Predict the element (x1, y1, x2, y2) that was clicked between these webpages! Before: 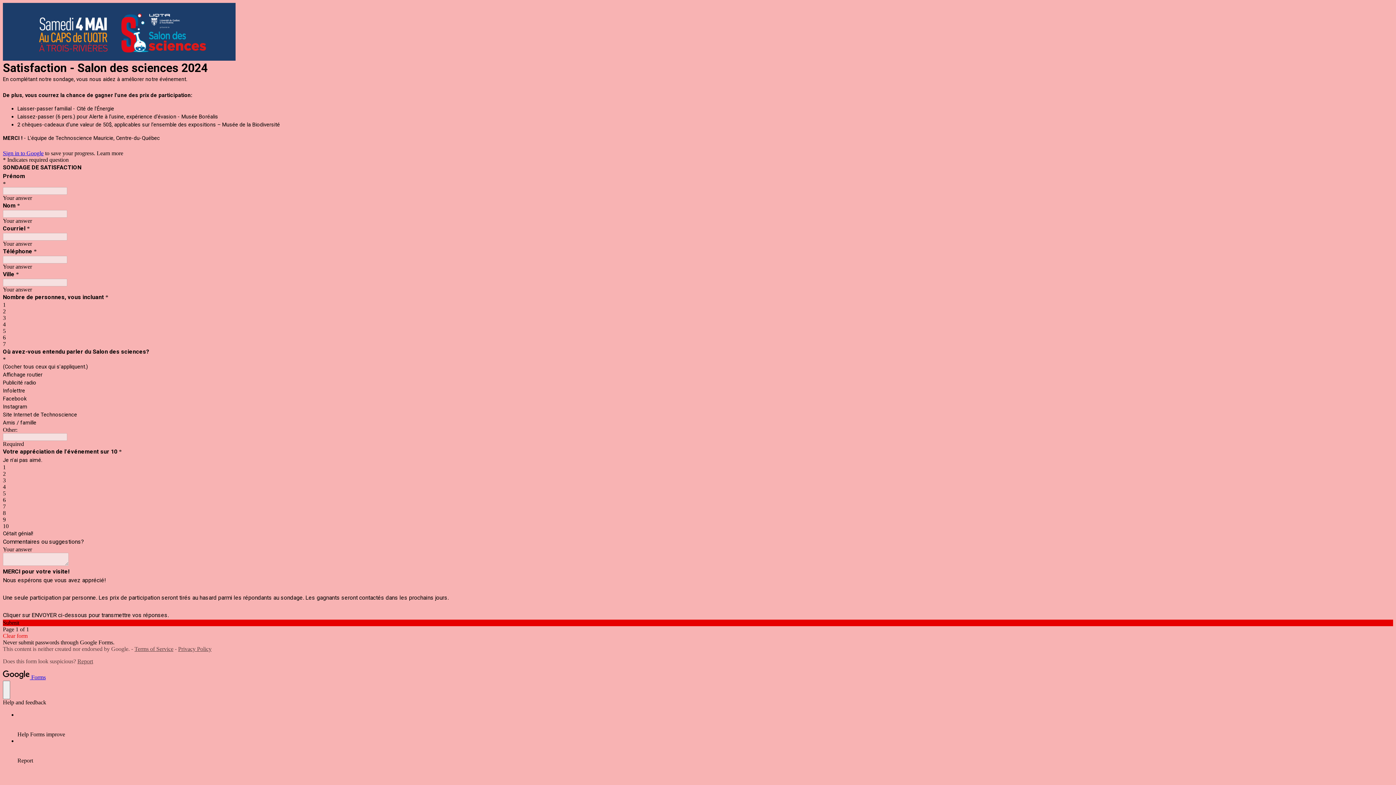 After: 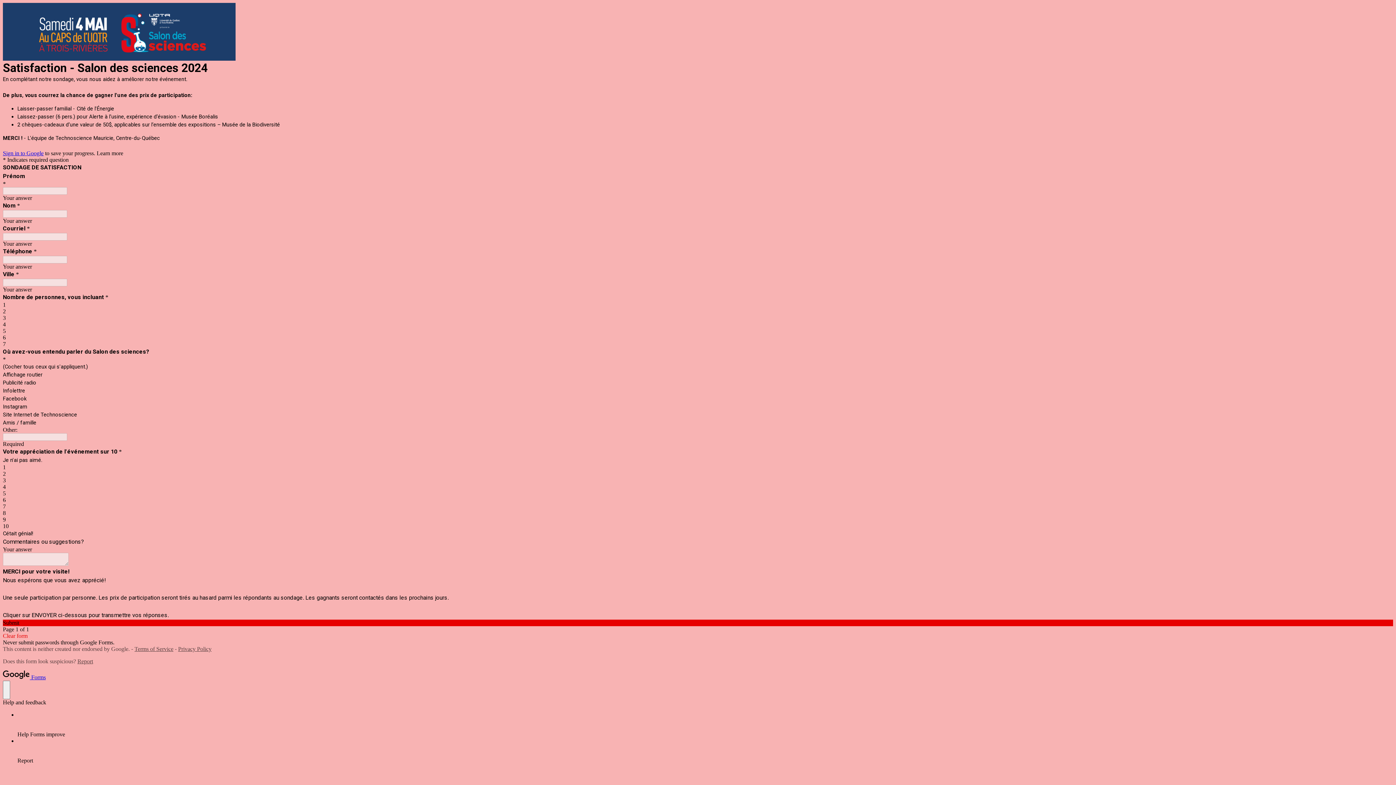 Action: bbox: (134, 646, 173, 652) label: Terms of Service